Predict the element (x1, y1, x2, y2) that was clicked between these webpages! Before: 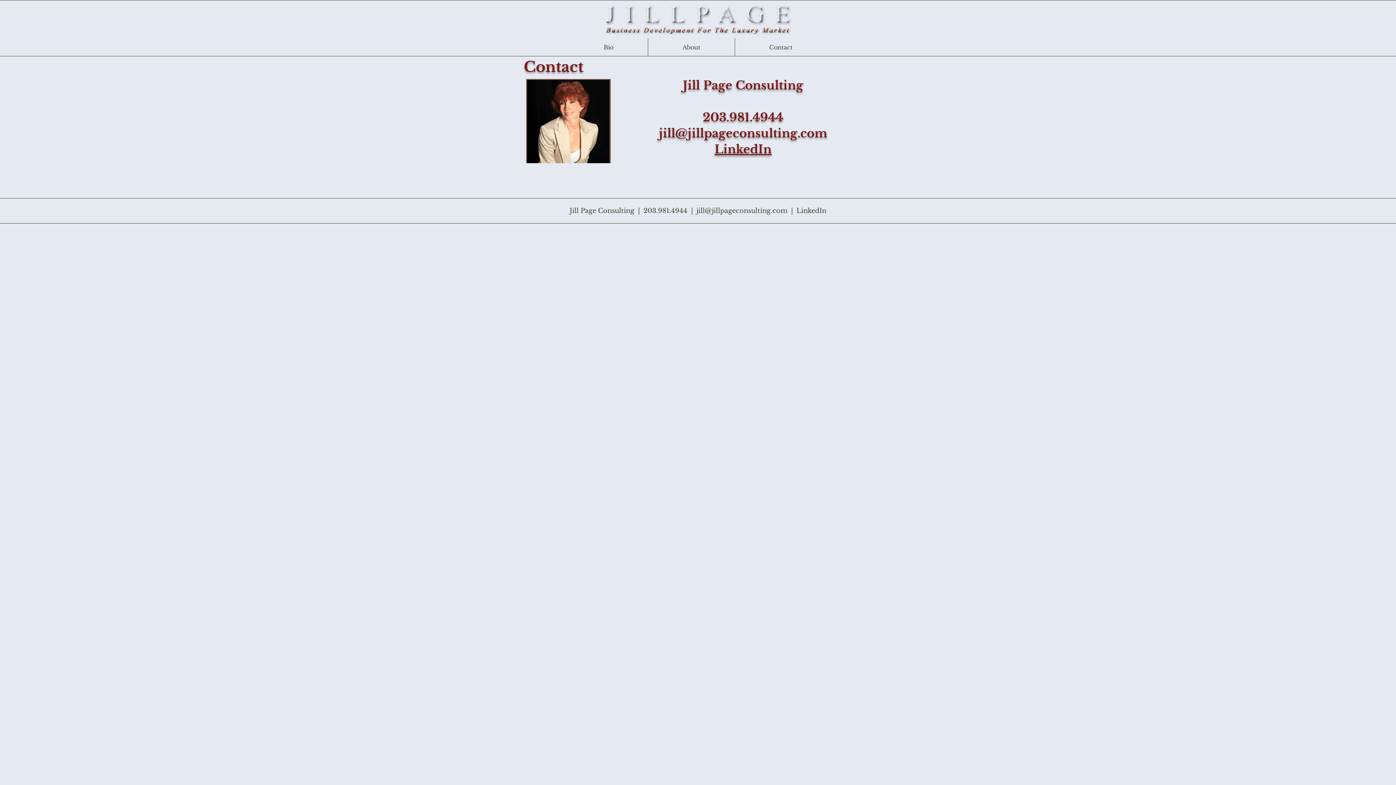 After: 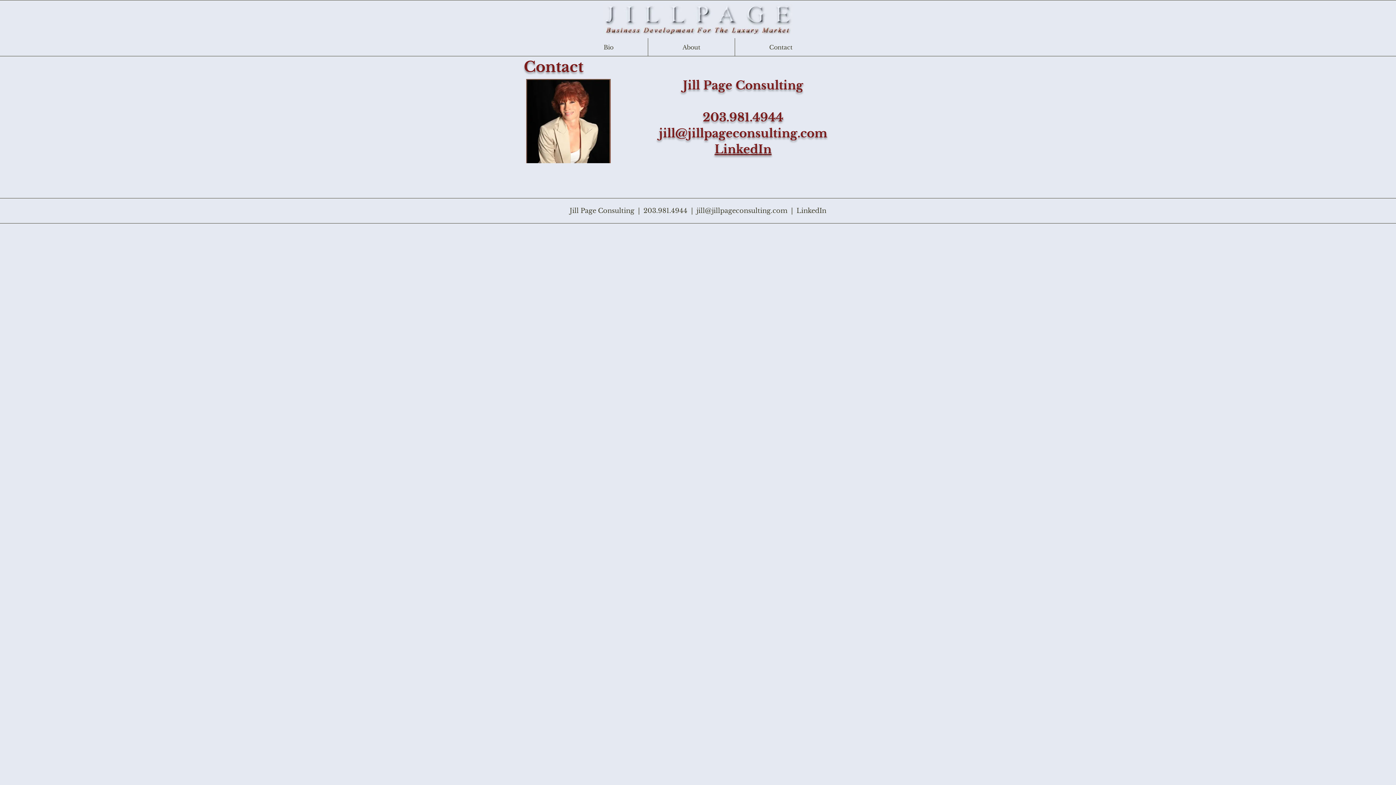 Action: label: LinkedIn bbox: (714, 142, 771, 156)